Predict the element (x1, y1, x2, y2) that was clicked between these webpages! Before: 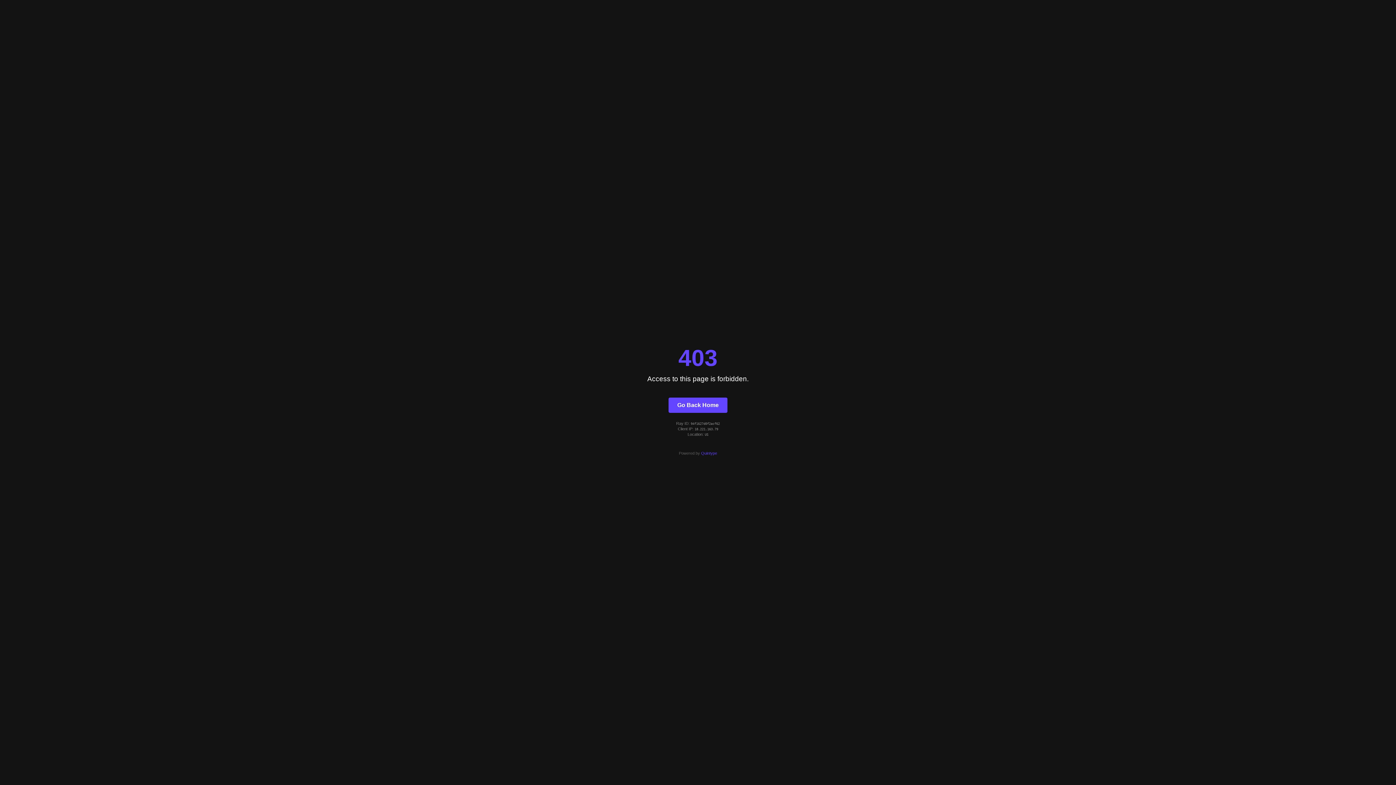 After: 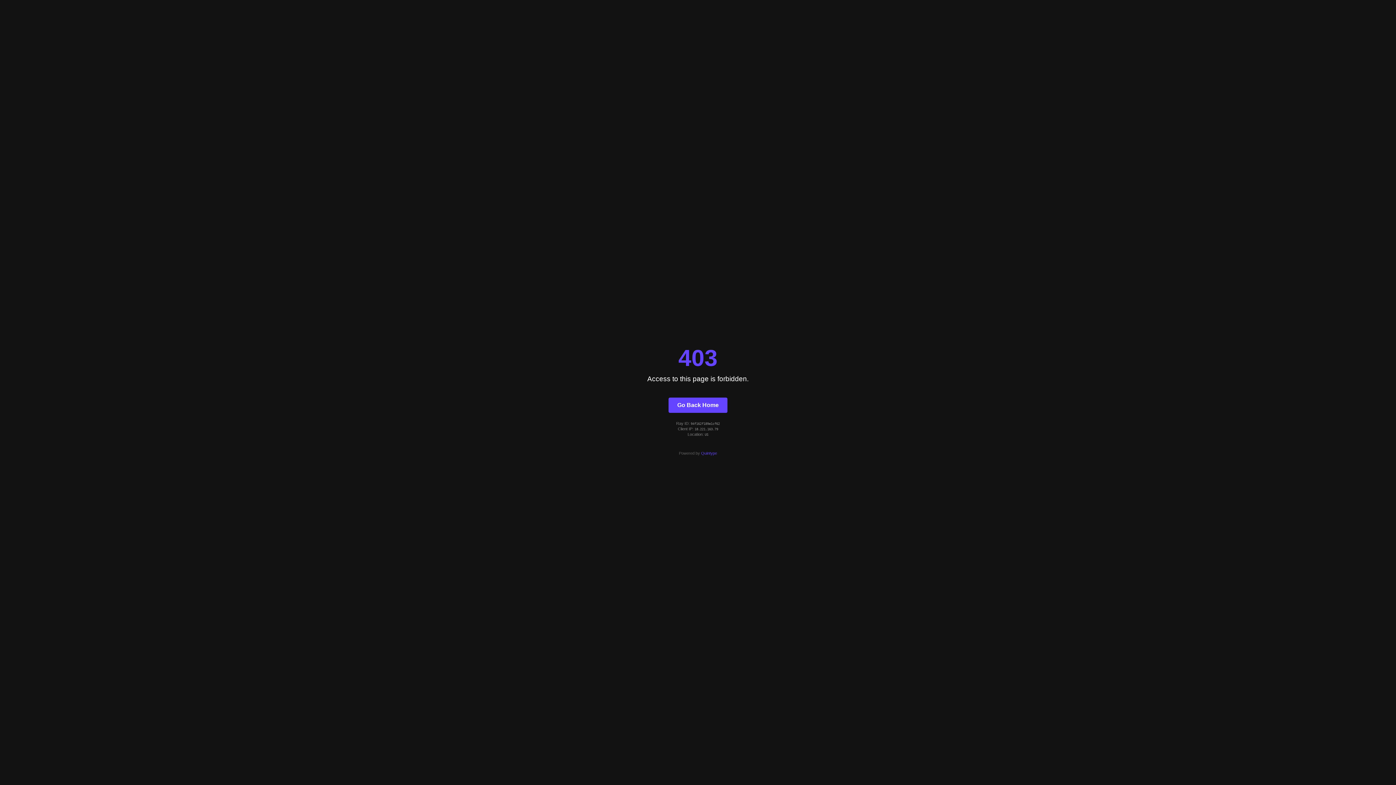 Action: bbox: (668, 397, 727, 412) label: Go Back Home